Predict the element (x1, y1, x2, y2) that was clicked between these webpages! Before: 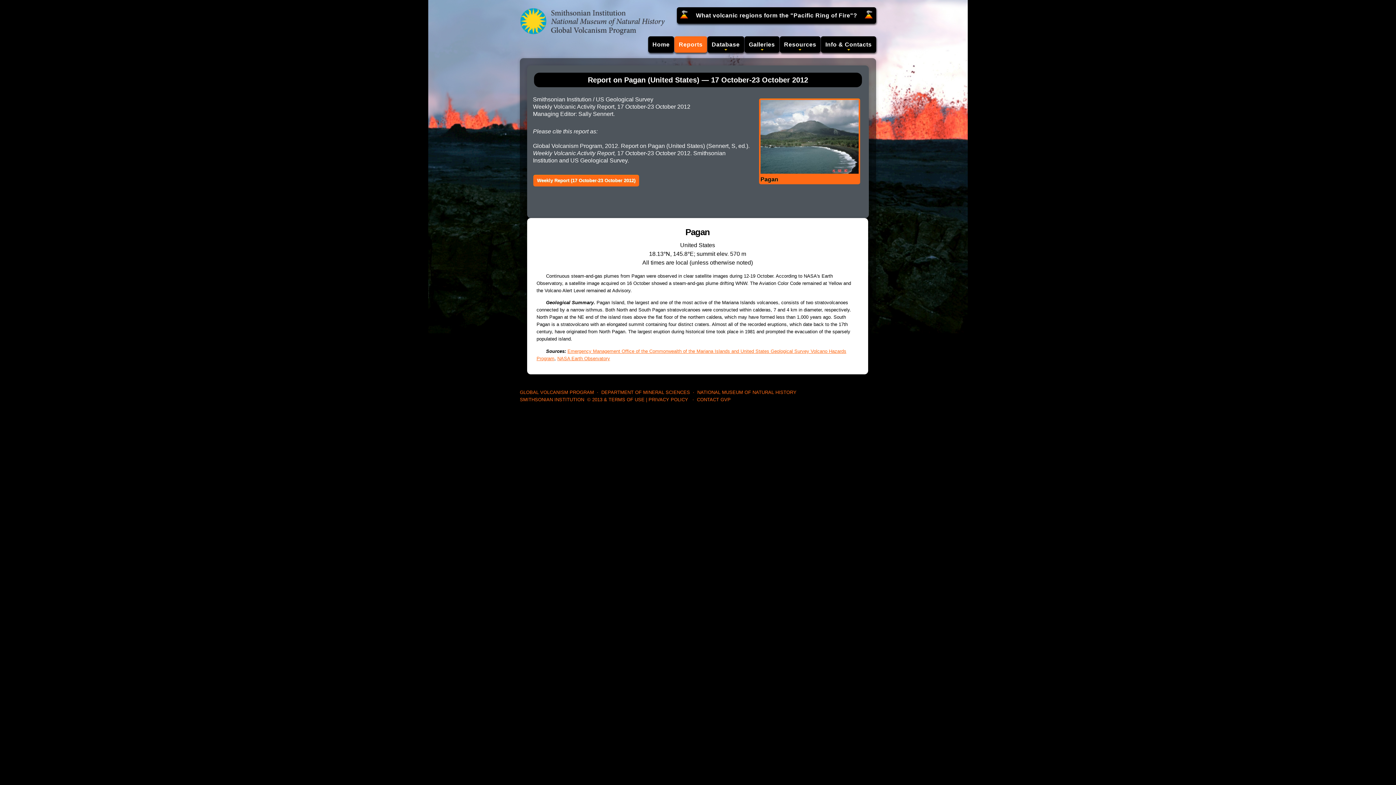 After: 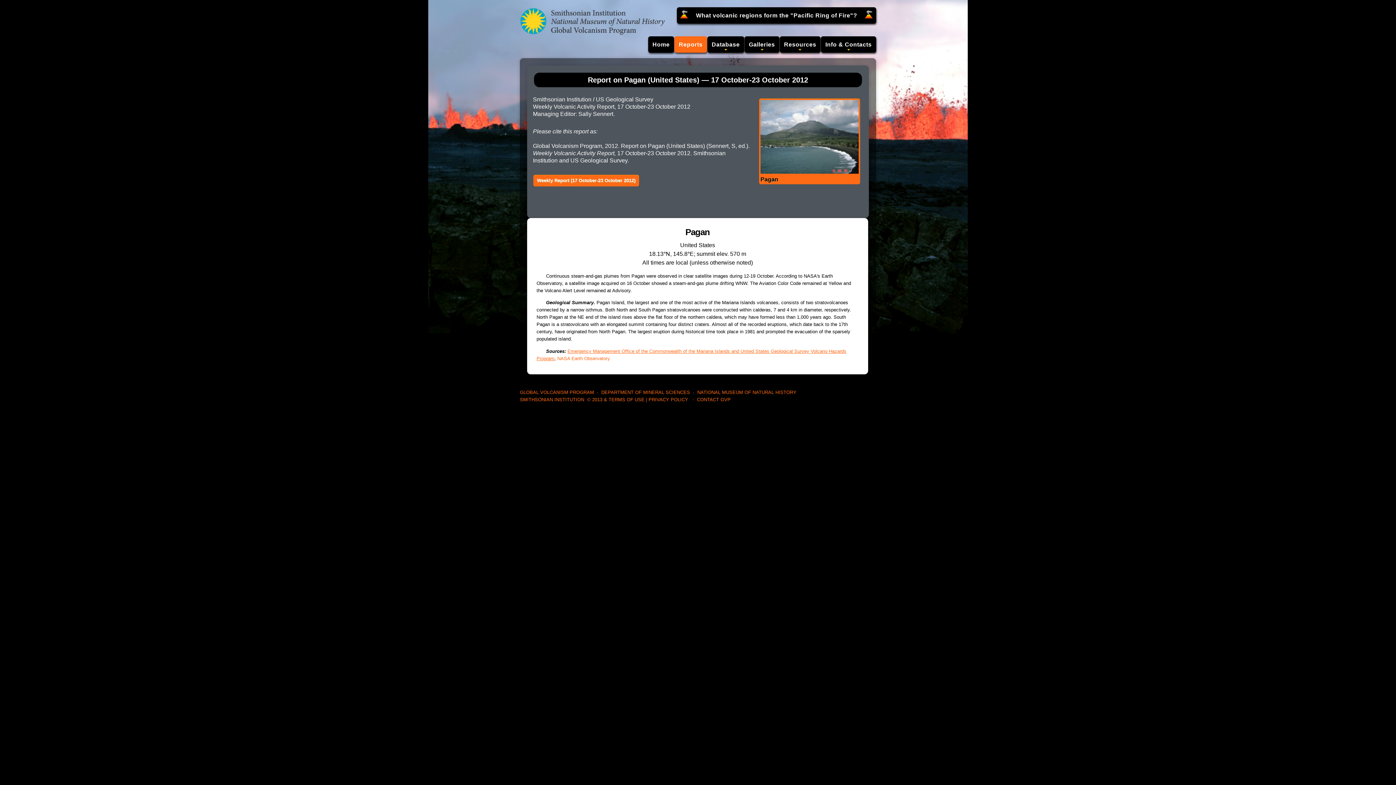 Action: label: NASA Earth Observatory bbox: (557, 355, 610, 361)